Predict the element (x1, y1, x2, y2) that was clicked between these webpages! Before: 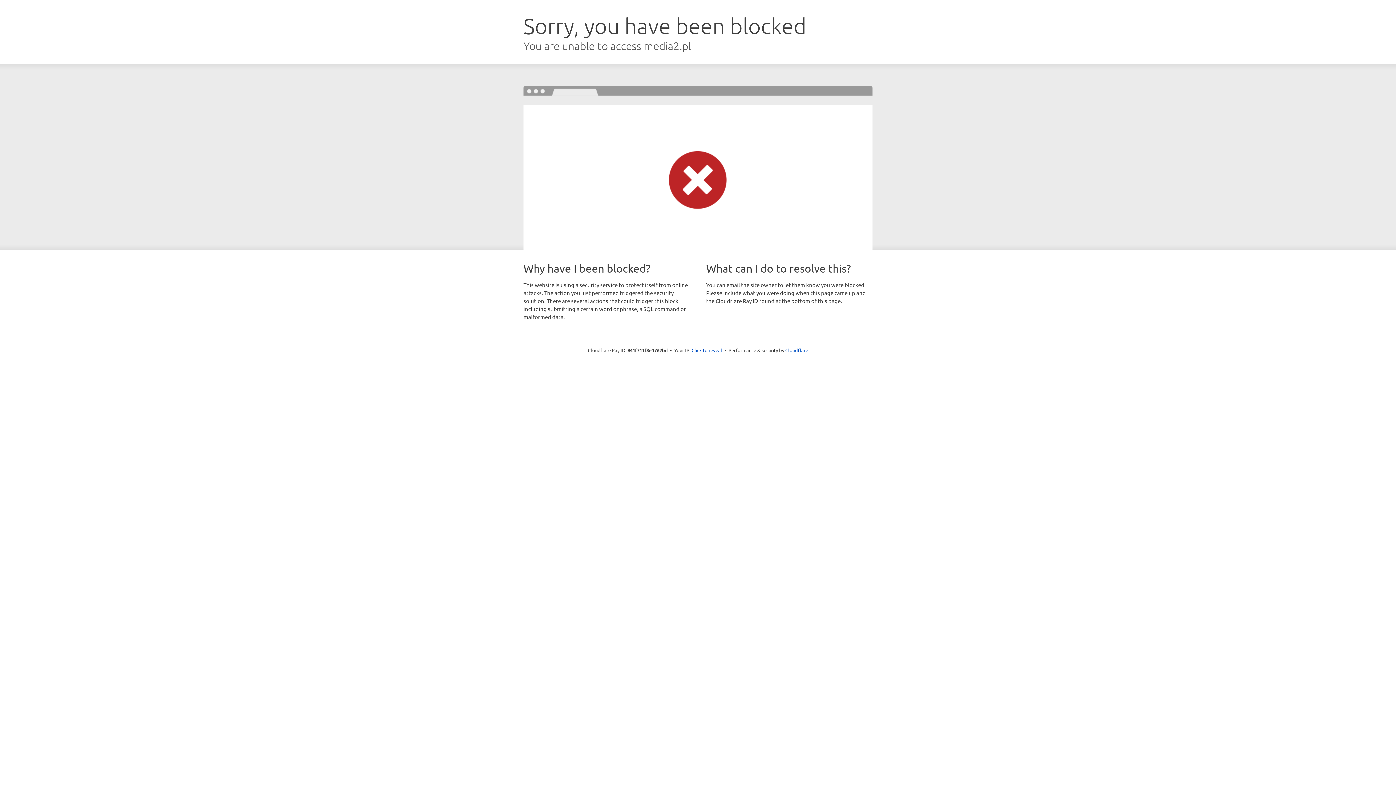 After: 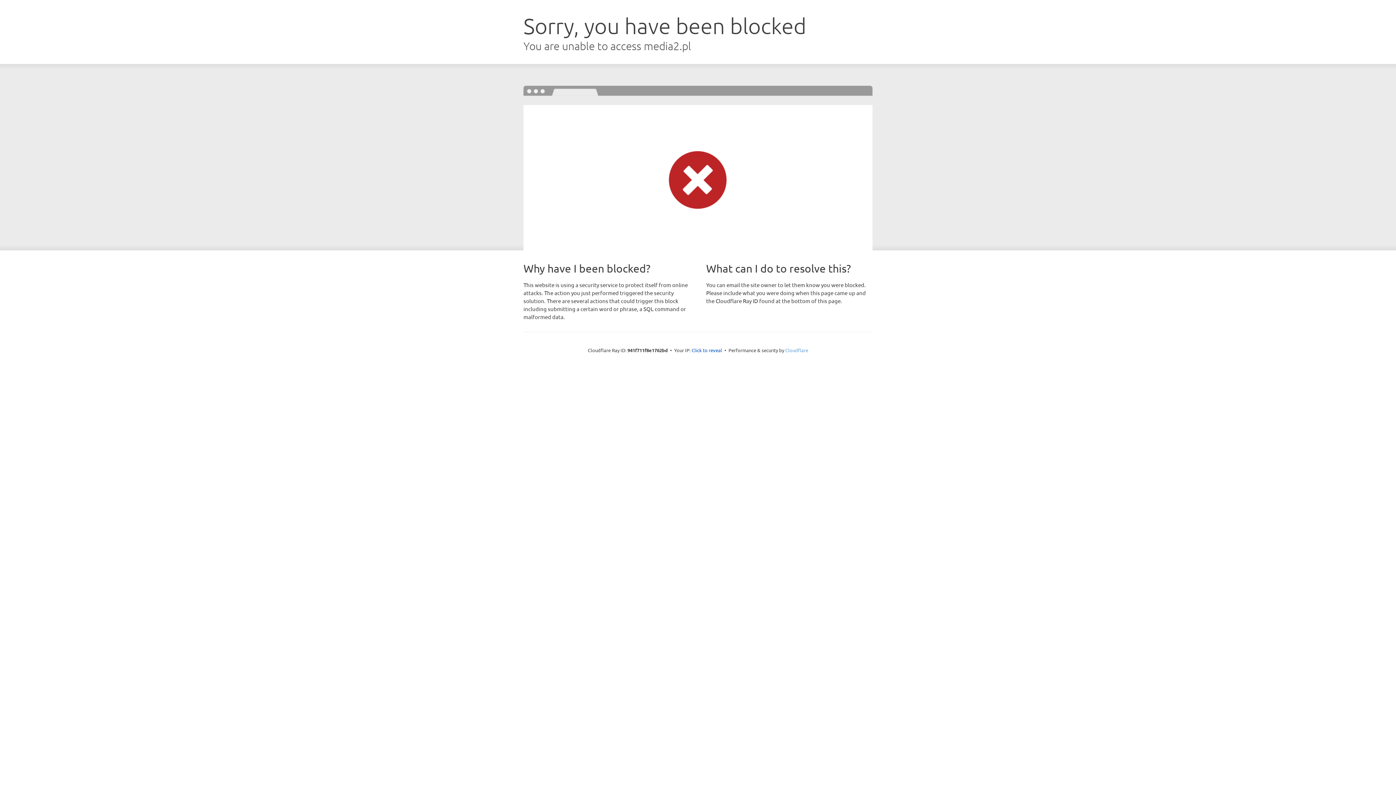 Action: bbox: (785, 347, 808, 353) label: Cloudflare